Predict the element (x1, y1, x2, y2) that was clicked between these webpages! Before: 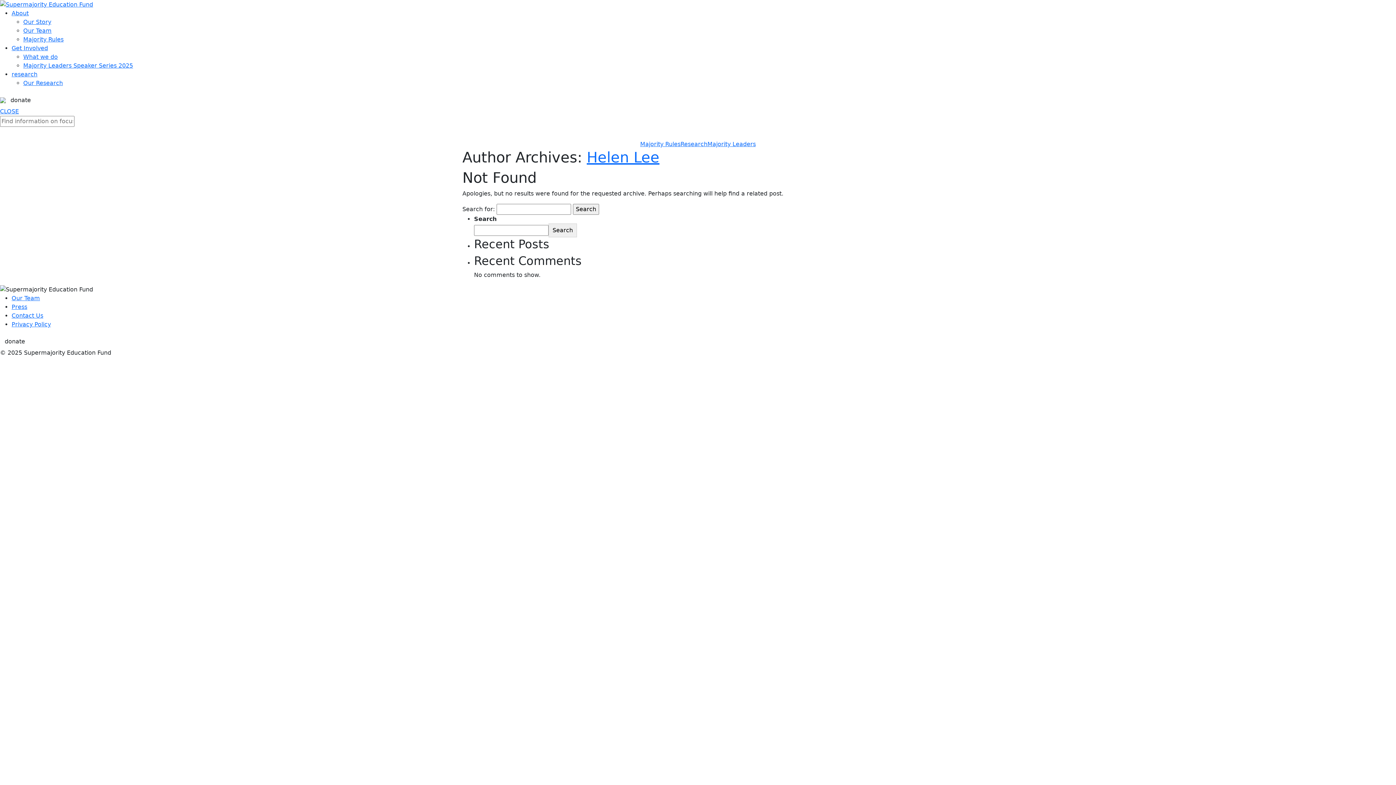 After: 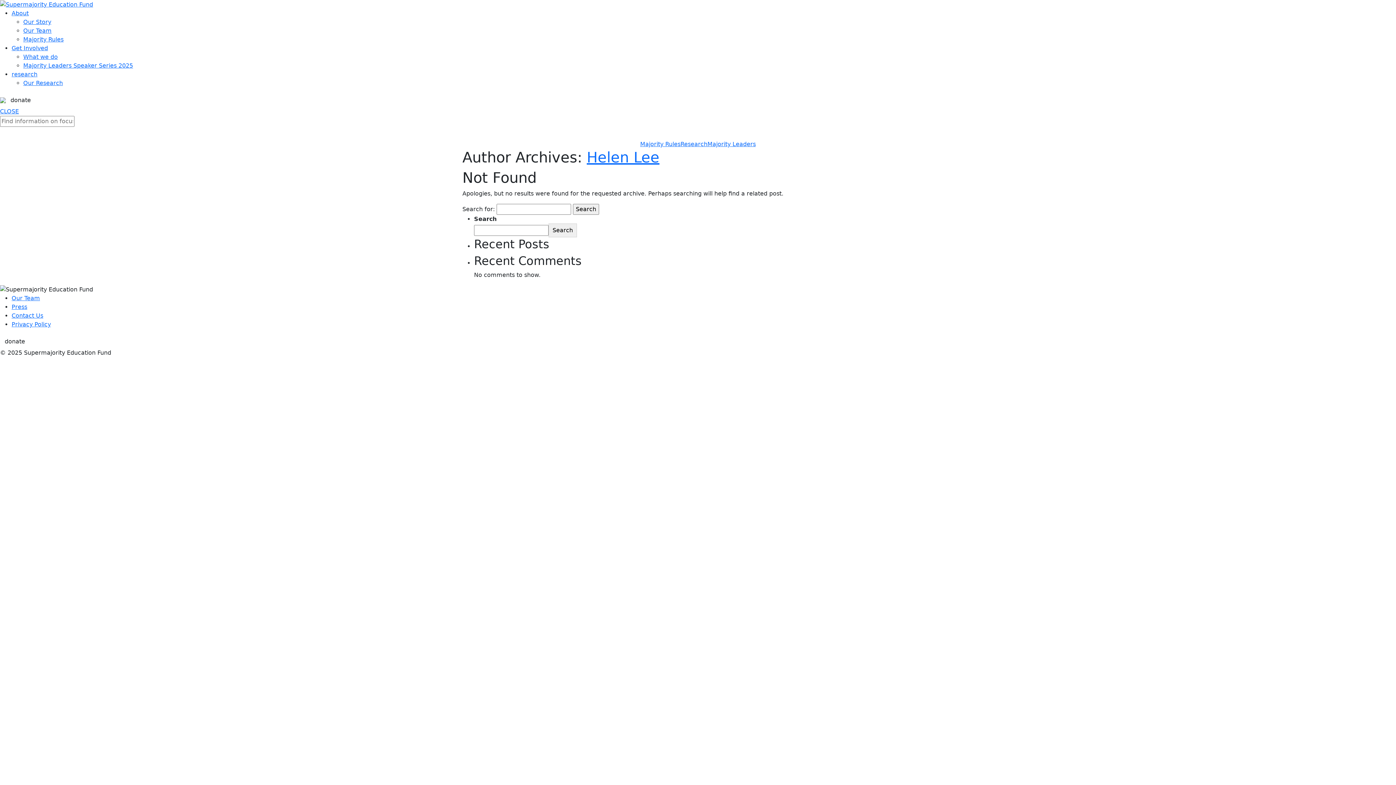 Action: label: donate bbox: (5, 93, 35, 107)